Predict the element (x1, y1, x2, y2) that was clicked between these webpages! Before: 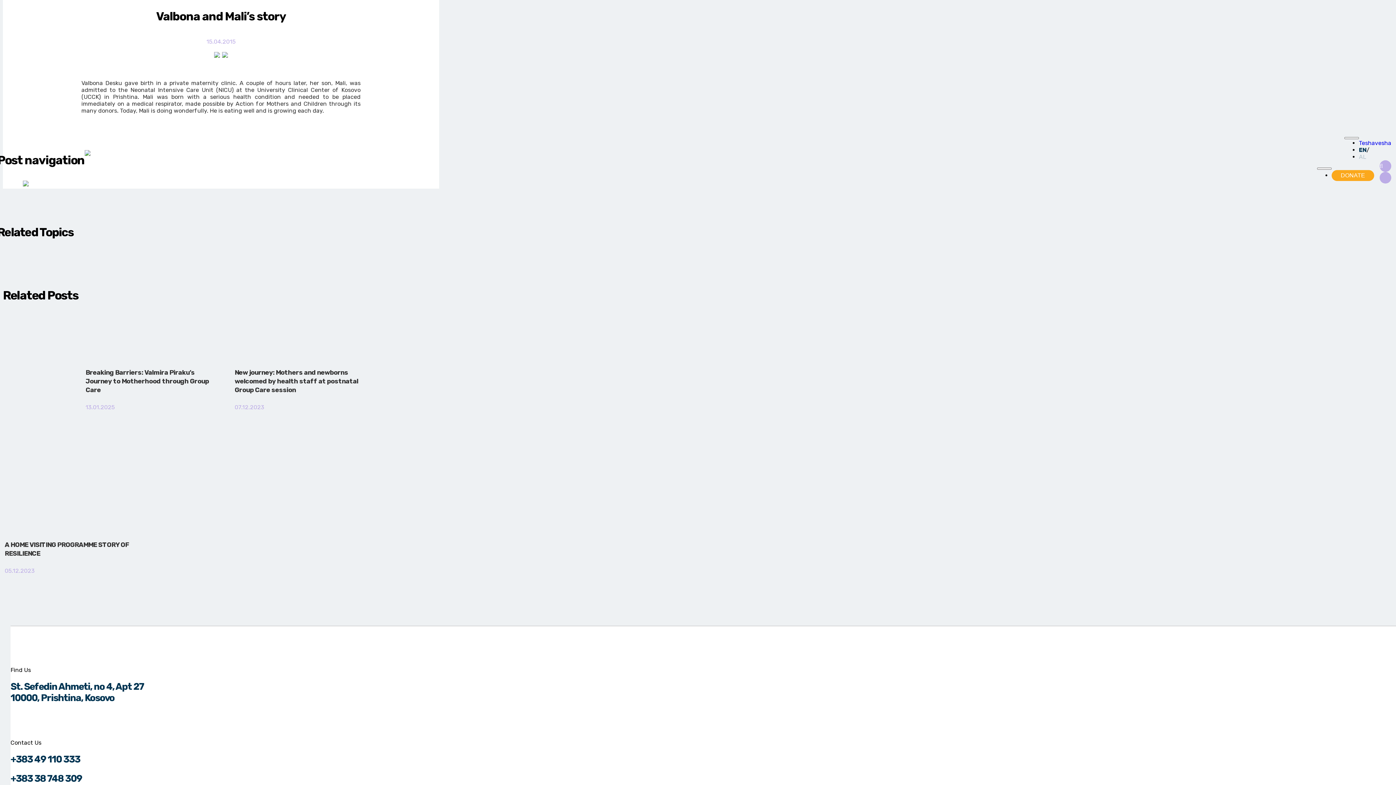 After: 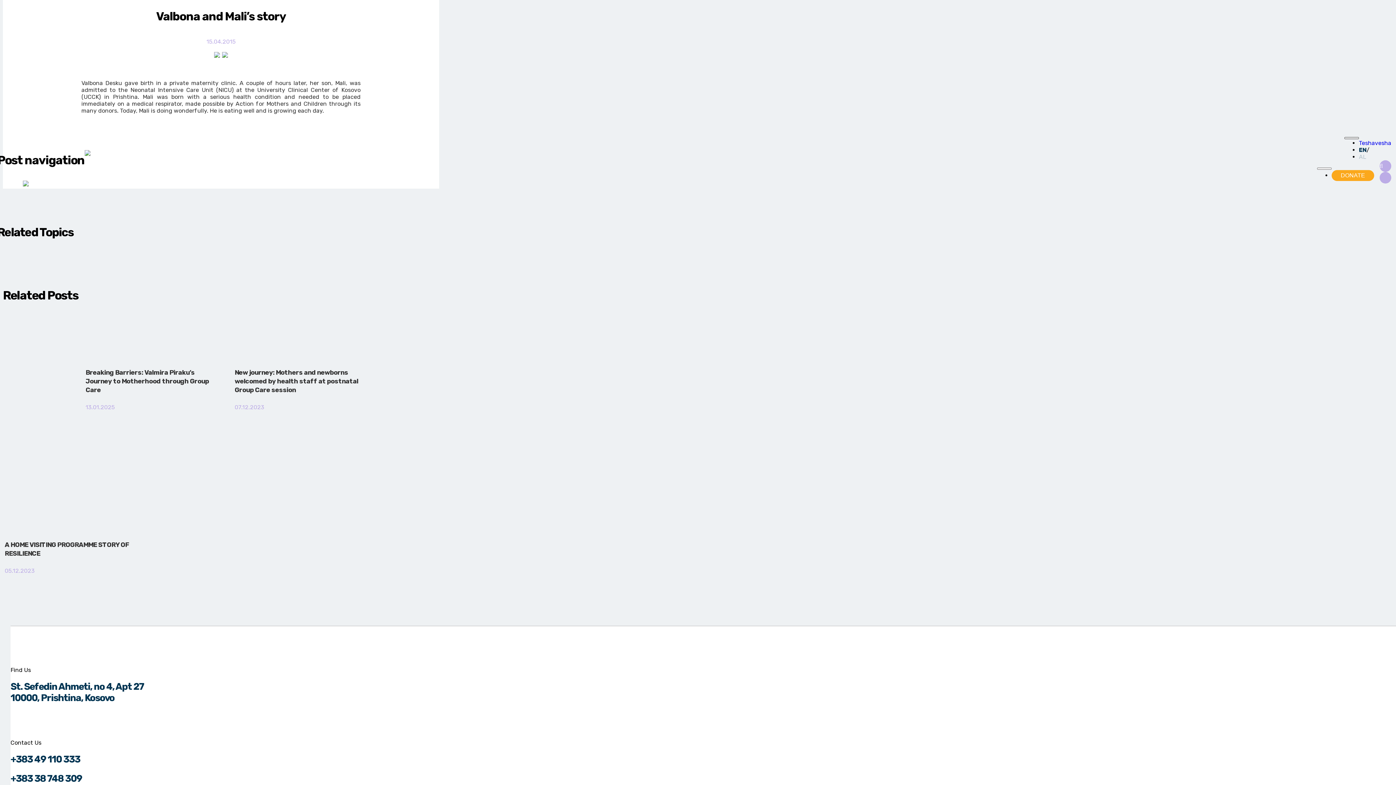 Action: bbox: (1344, 137, 1359, 139)